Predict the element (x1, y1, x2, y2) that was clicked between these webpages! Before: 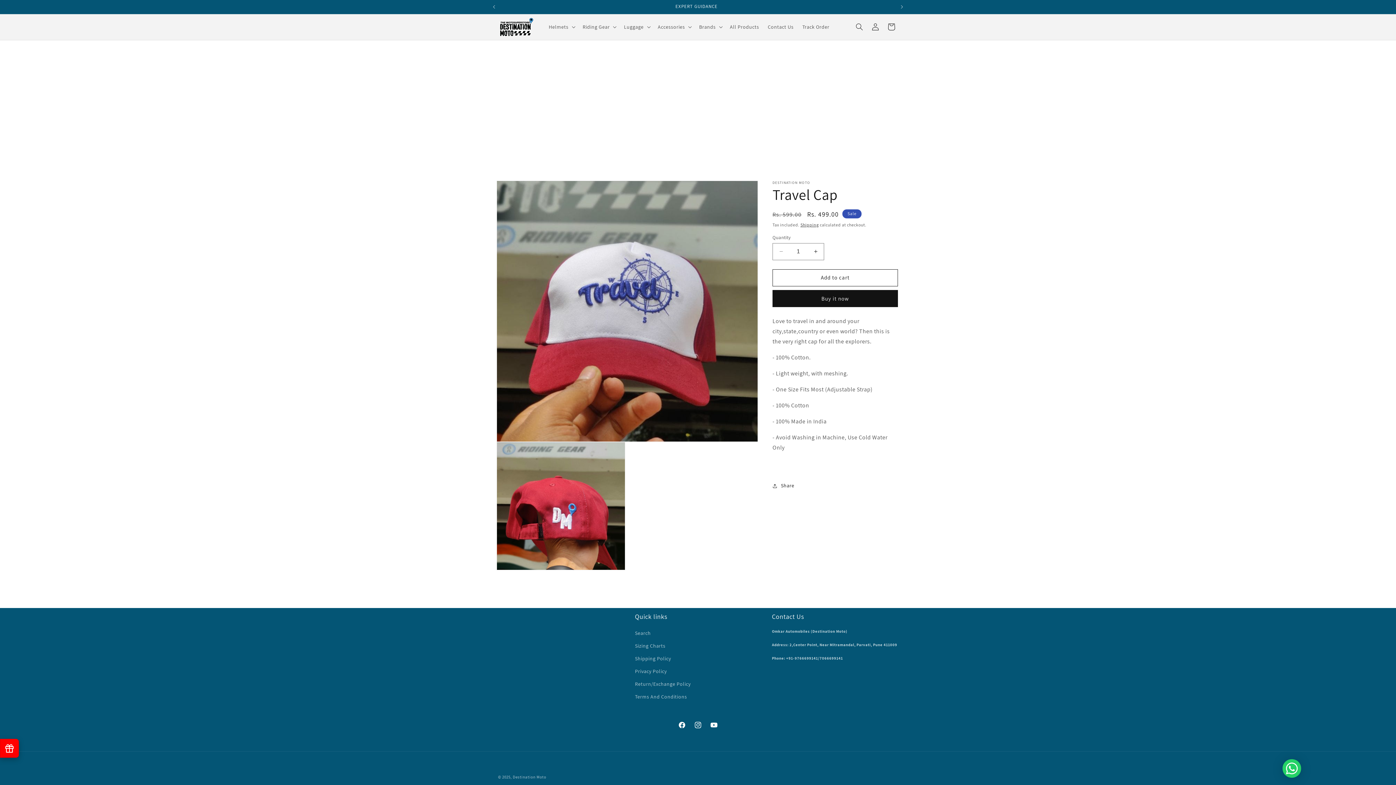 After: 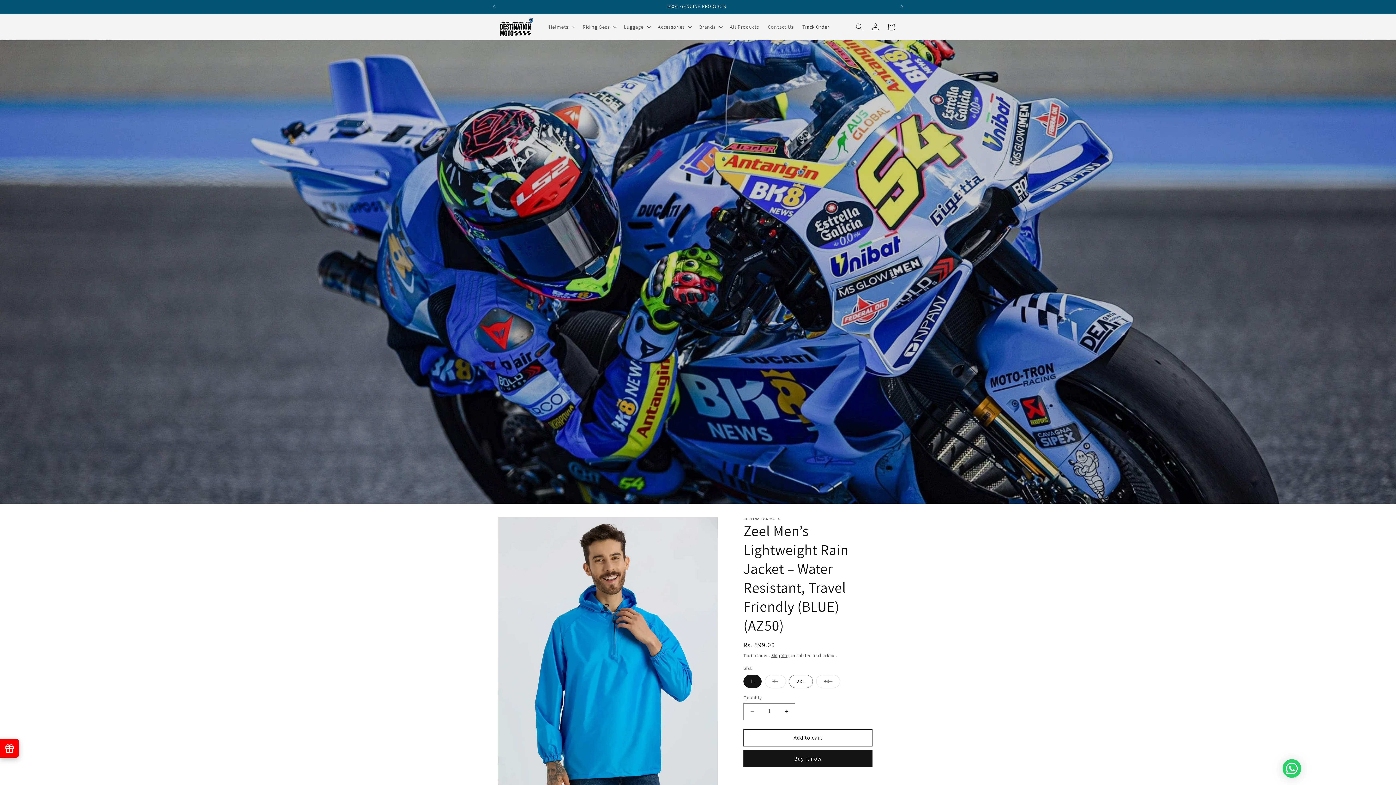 Action: bbox: (495, 14, 537, 39)